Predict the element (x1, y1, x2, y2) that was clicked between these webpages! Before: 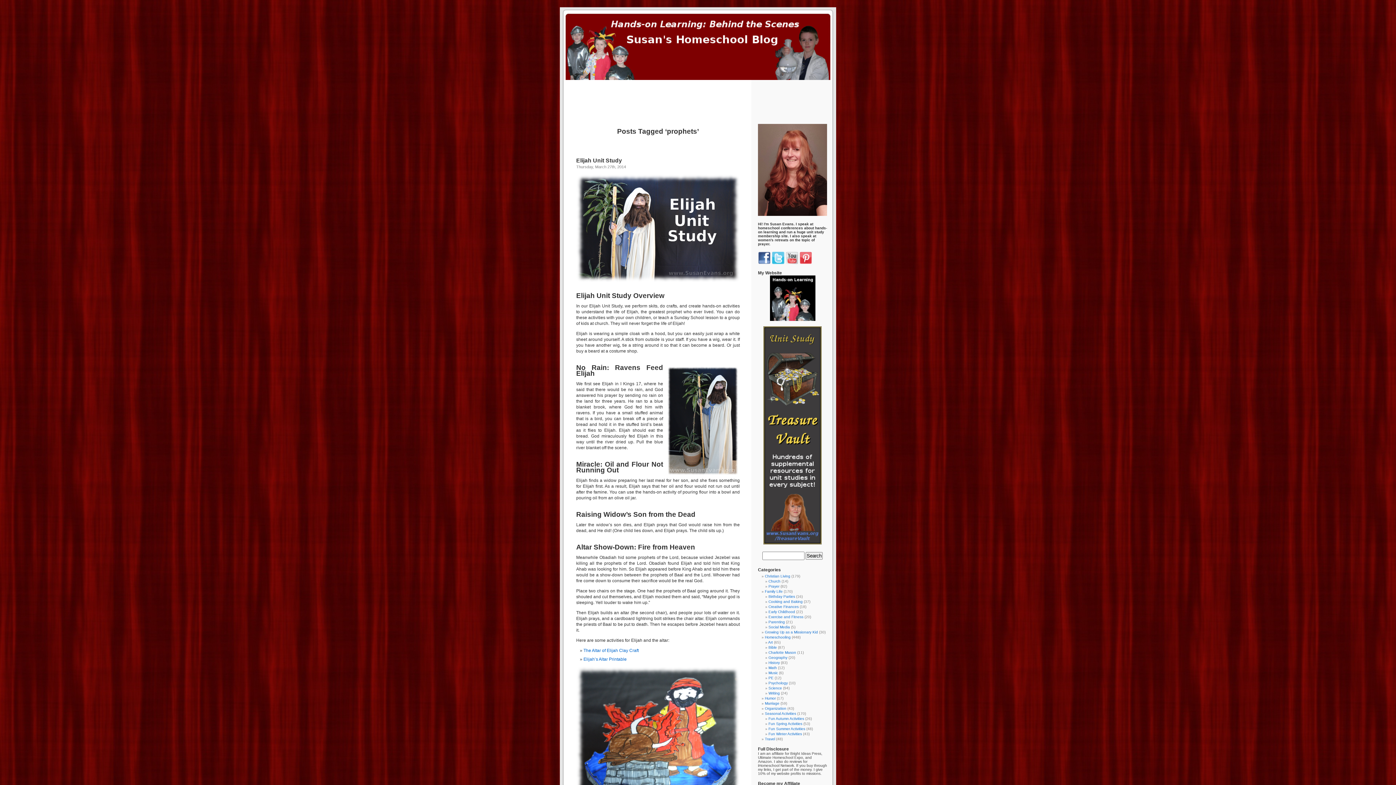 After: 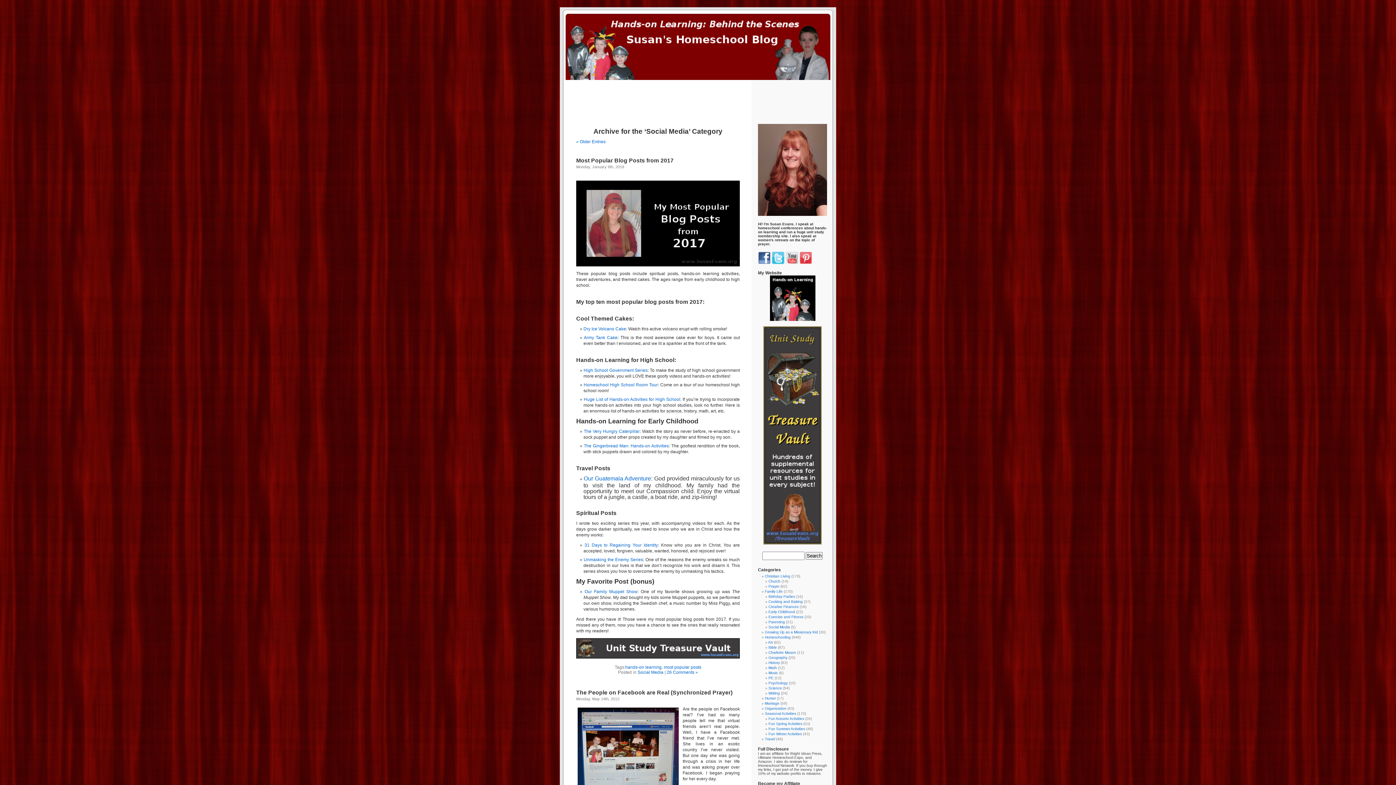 Action: label: Social Media bbox: (768, 625, 790, 629)